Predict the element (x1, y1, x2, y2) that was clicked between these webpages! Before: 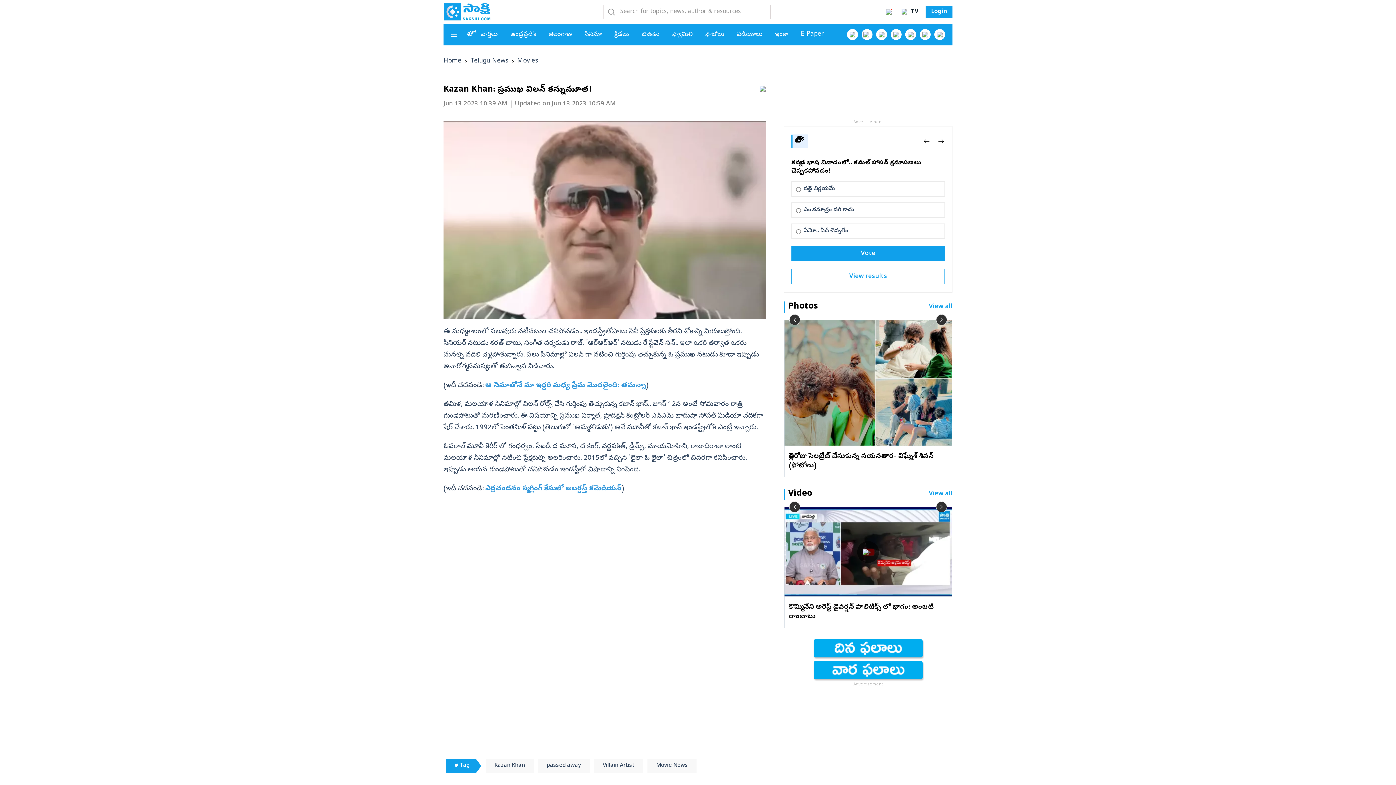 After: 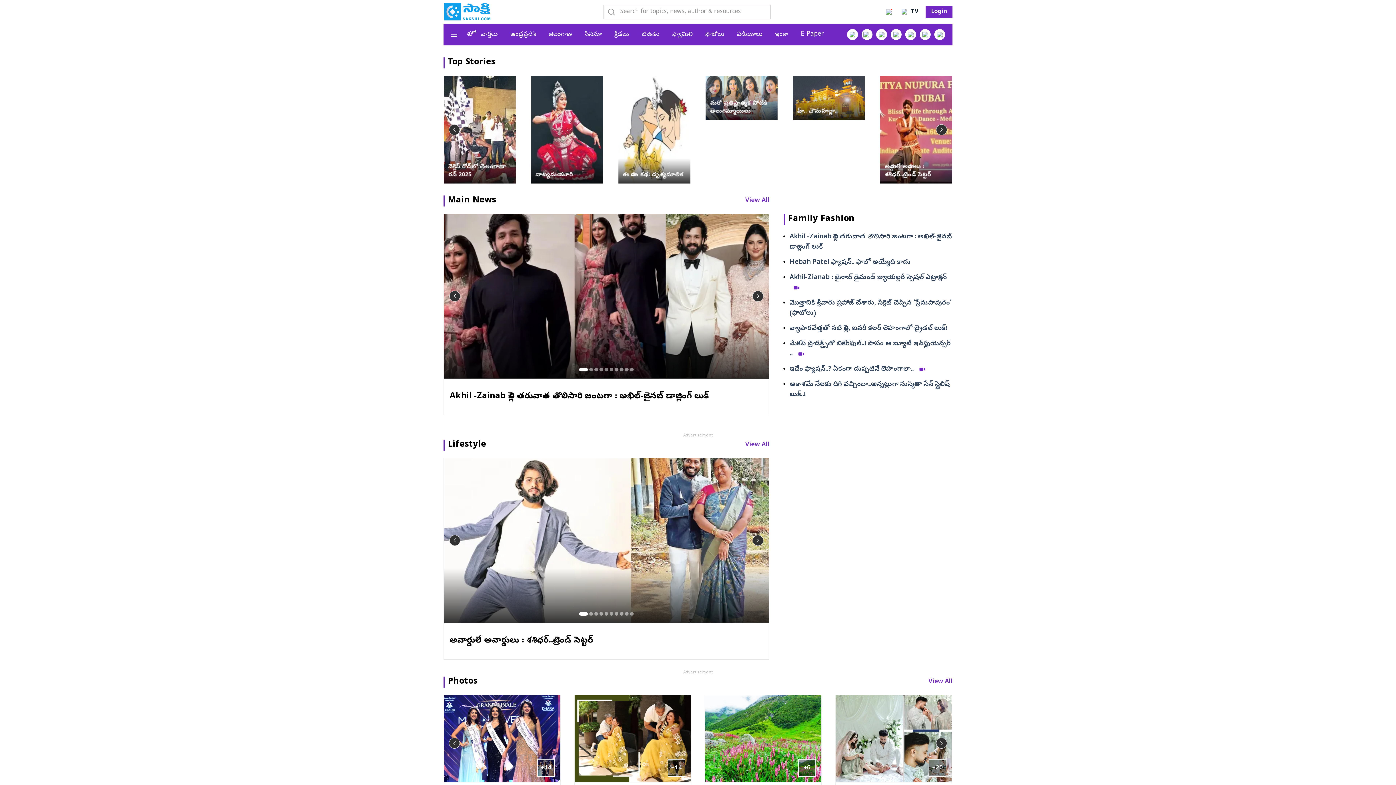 Action: bbox: (672, 30, 692, 38) label: ఫ్యామిలీ